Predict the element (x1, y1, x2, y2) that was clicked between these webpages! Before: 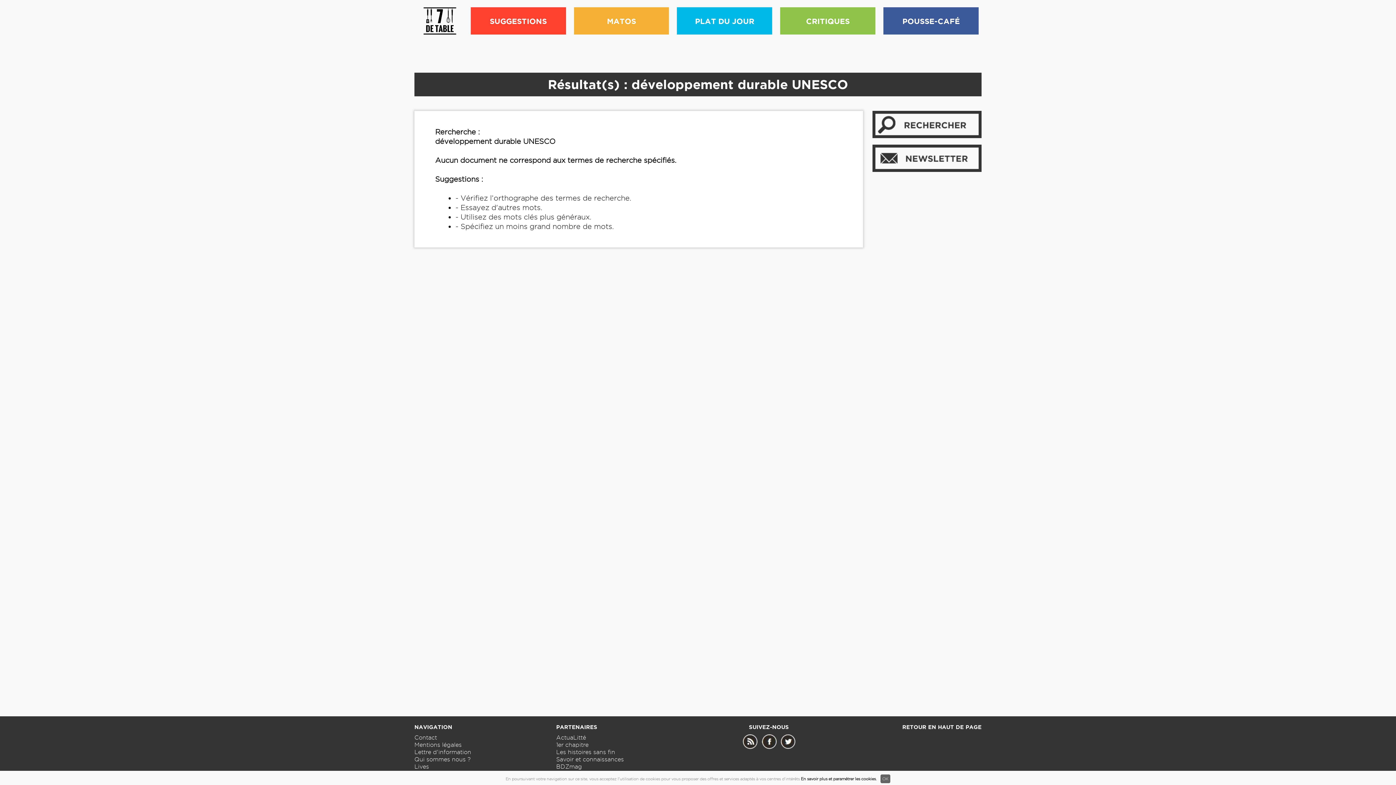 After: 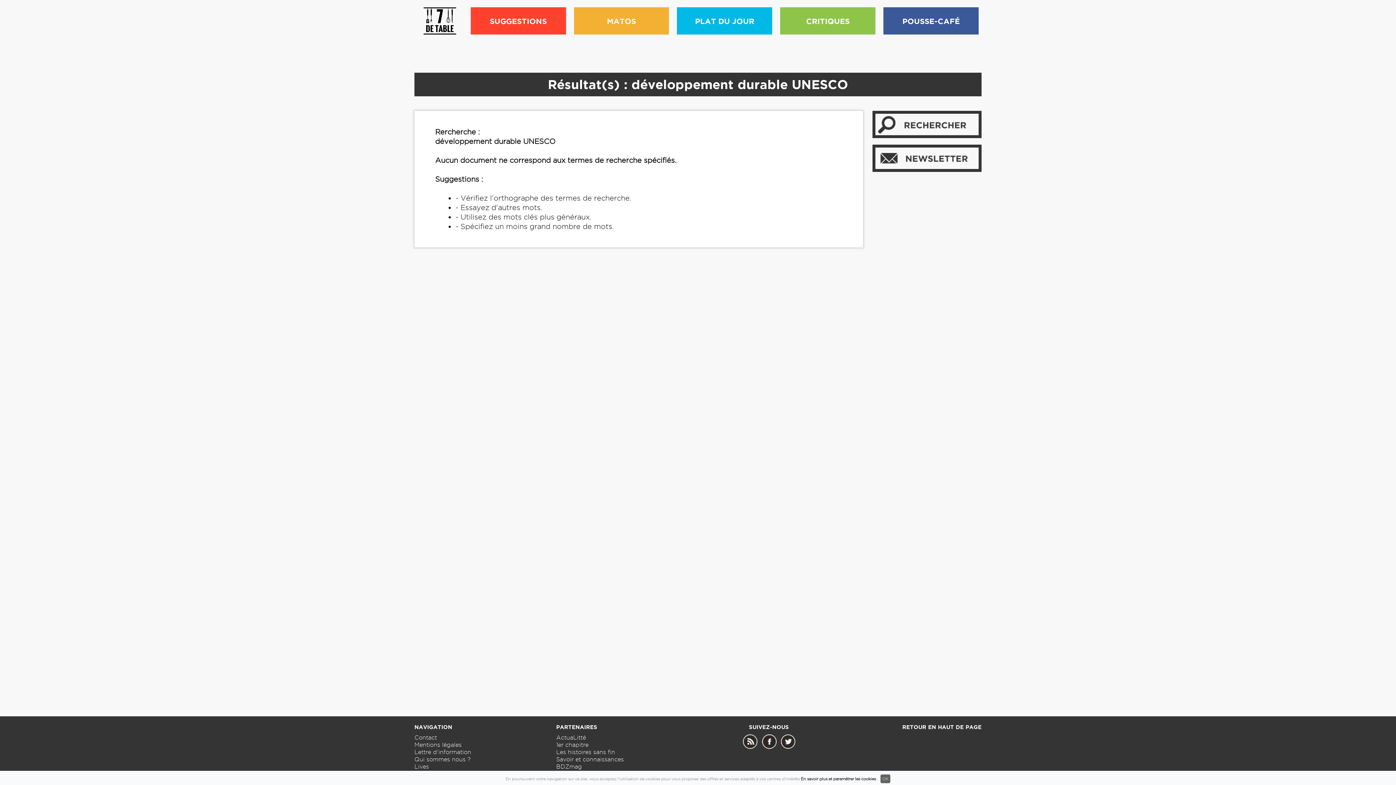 Action: bbox: (761, 744, 776, 750)